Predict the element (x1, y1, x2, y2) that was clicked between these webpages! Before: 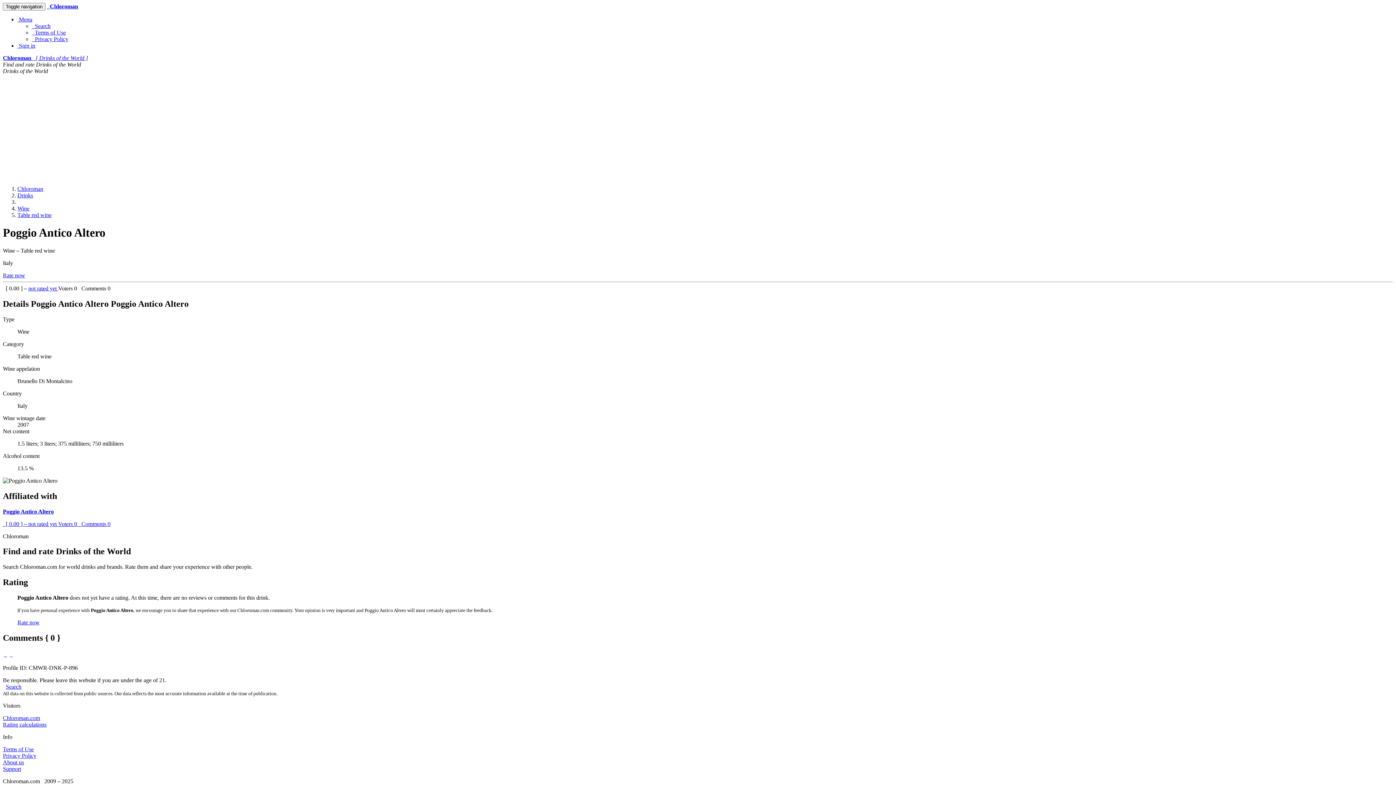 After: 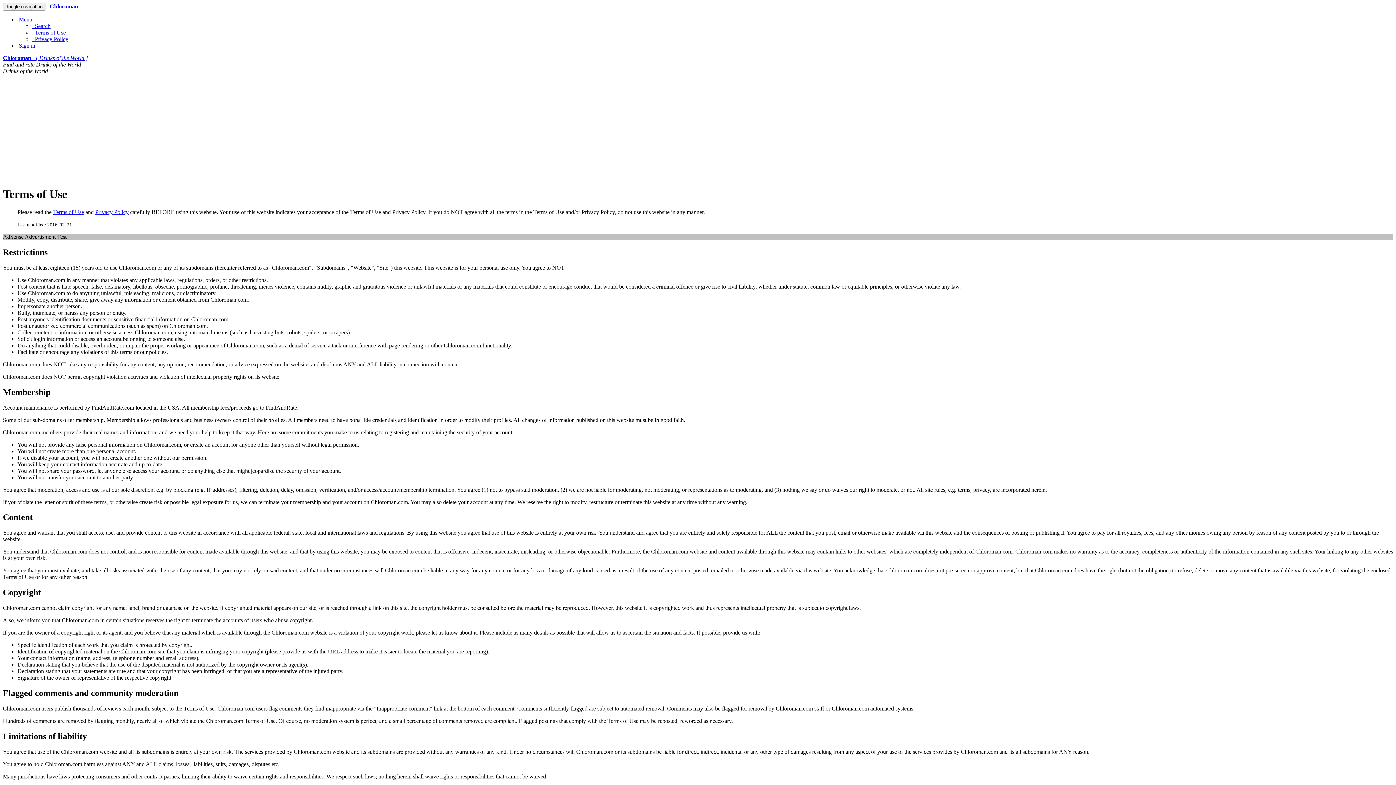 Action: label: Terms of Use bbox: (2, 746, 33, 752)